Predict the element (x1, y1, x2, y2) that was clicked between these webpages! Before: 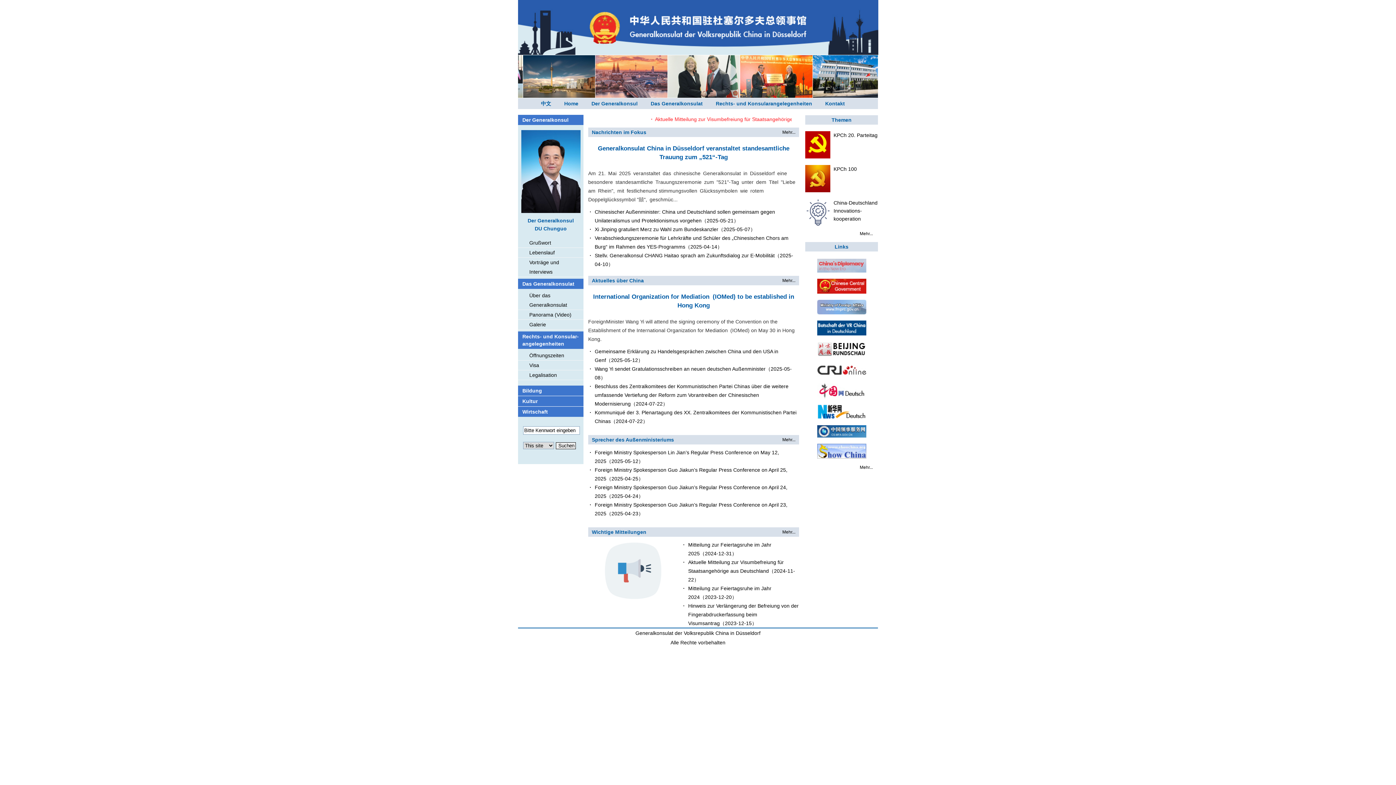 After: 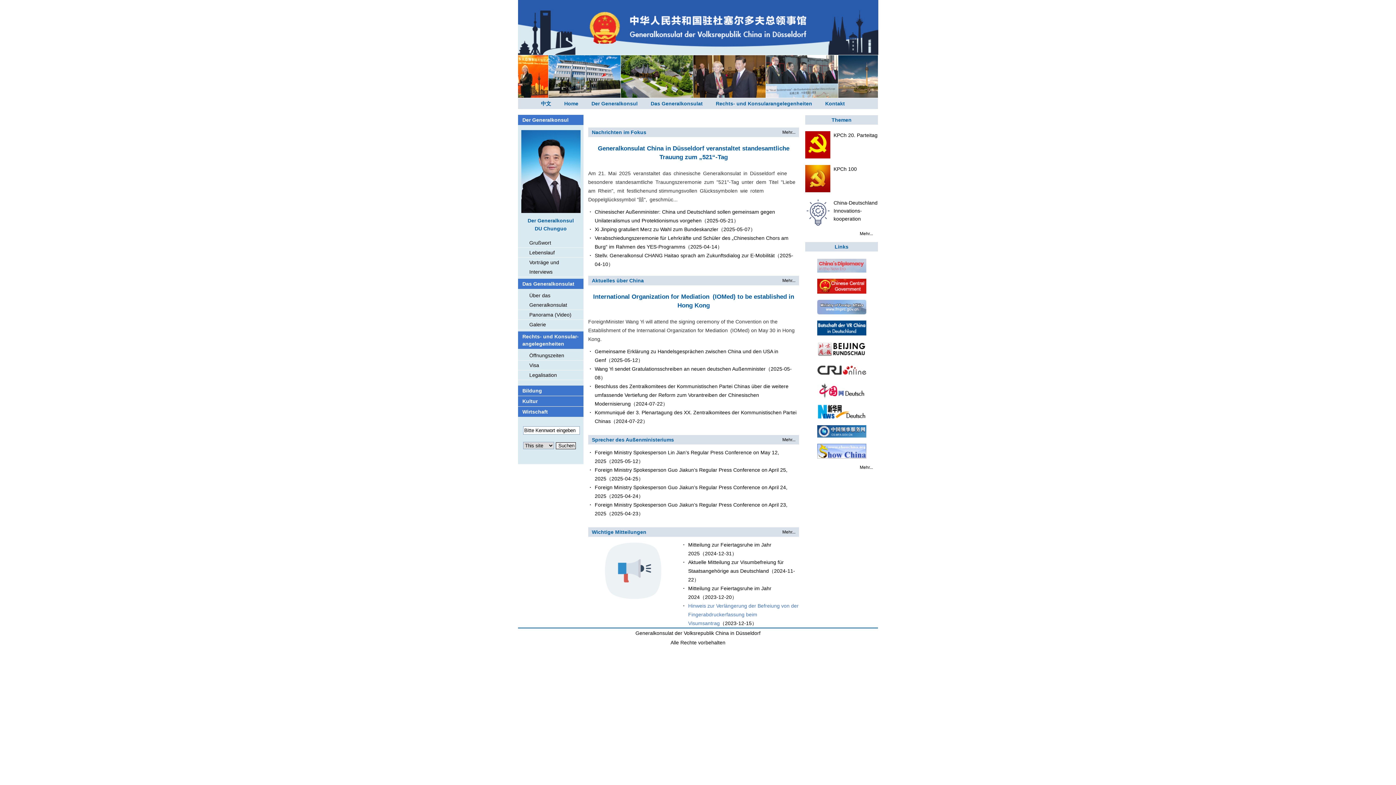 Action: bbox: (688, 603, 798, 626) label: Hinweis zur Verlängerung der Befreiung von der Fingerabdruckerfassung beim Visumsantrag